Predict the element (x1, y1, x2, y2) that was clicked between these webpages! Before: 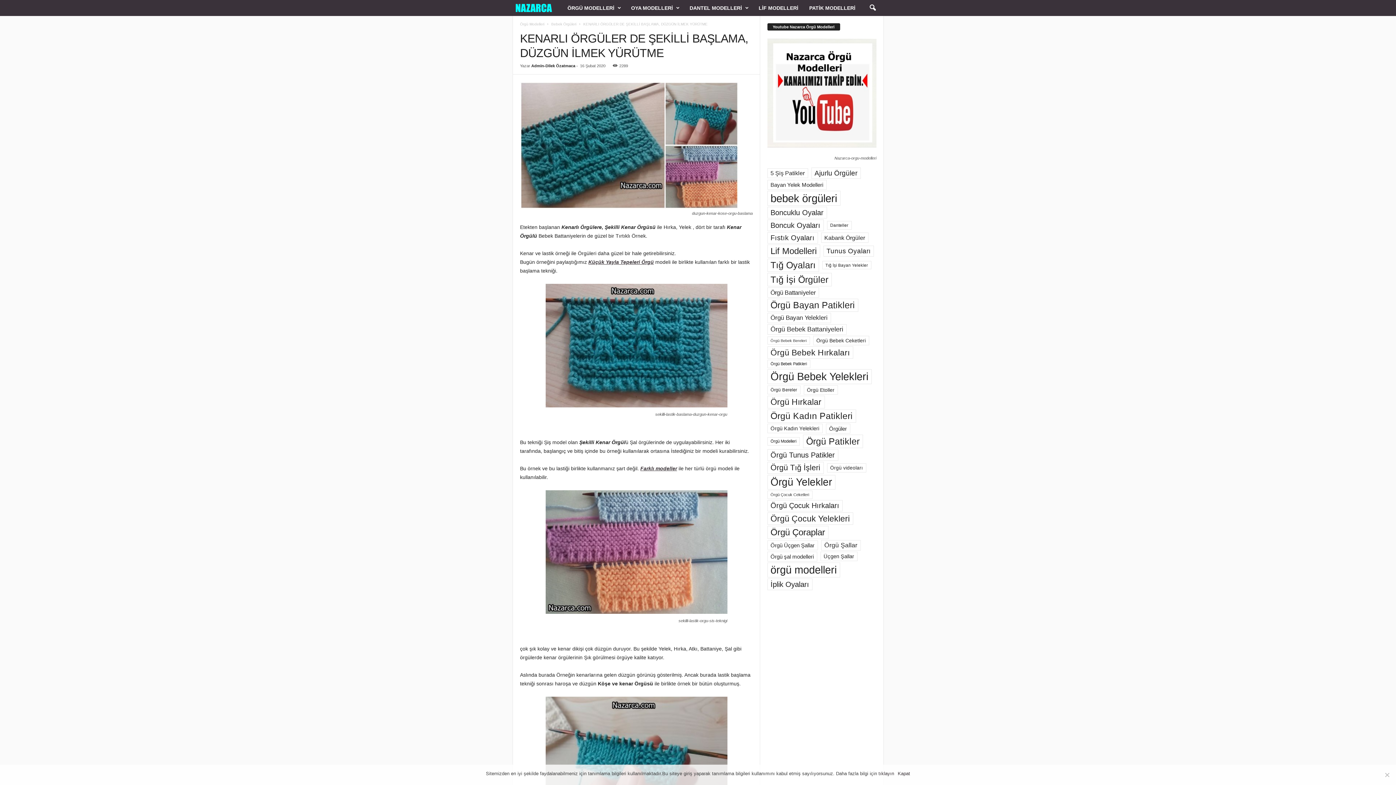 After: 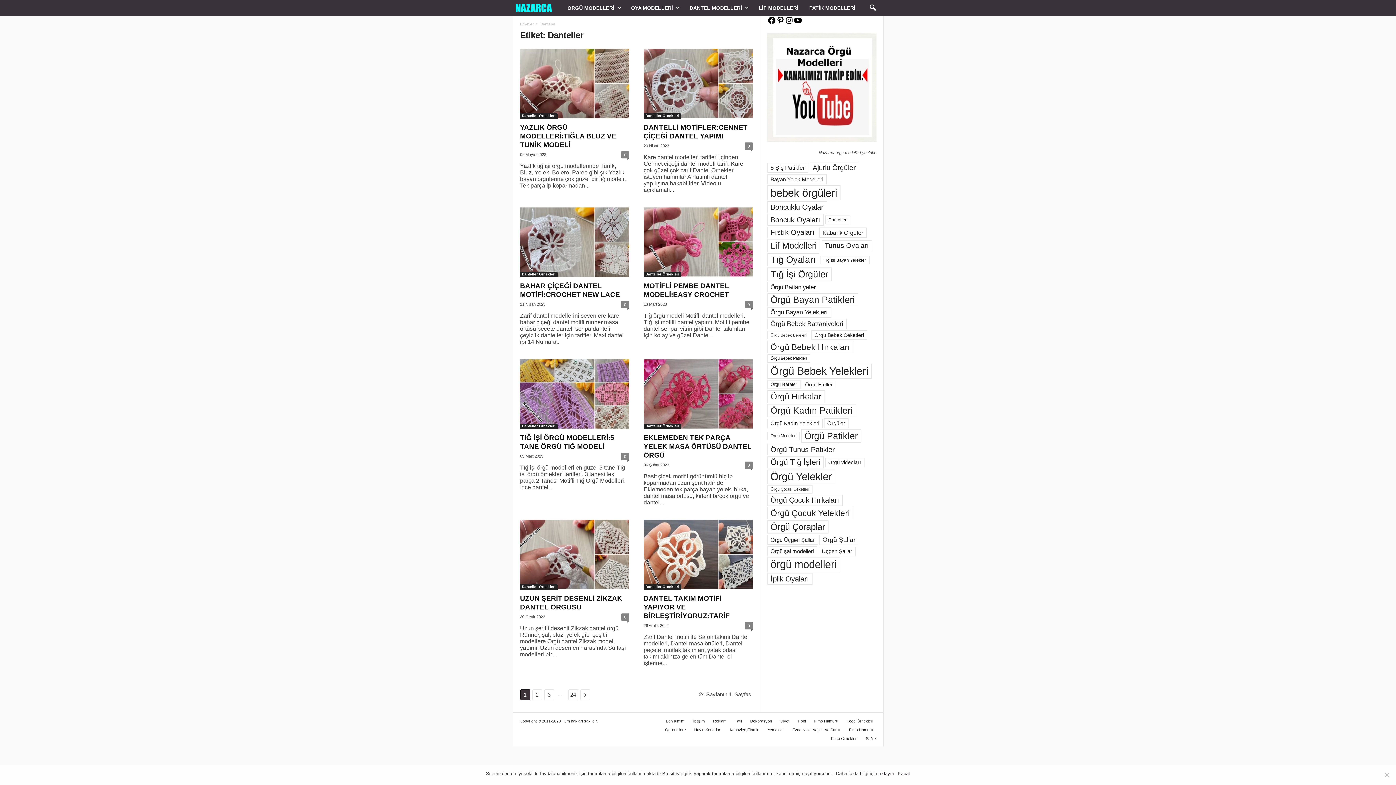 Action: bbox: (827, 221, 851, 229) label: Danteller (190 öge)